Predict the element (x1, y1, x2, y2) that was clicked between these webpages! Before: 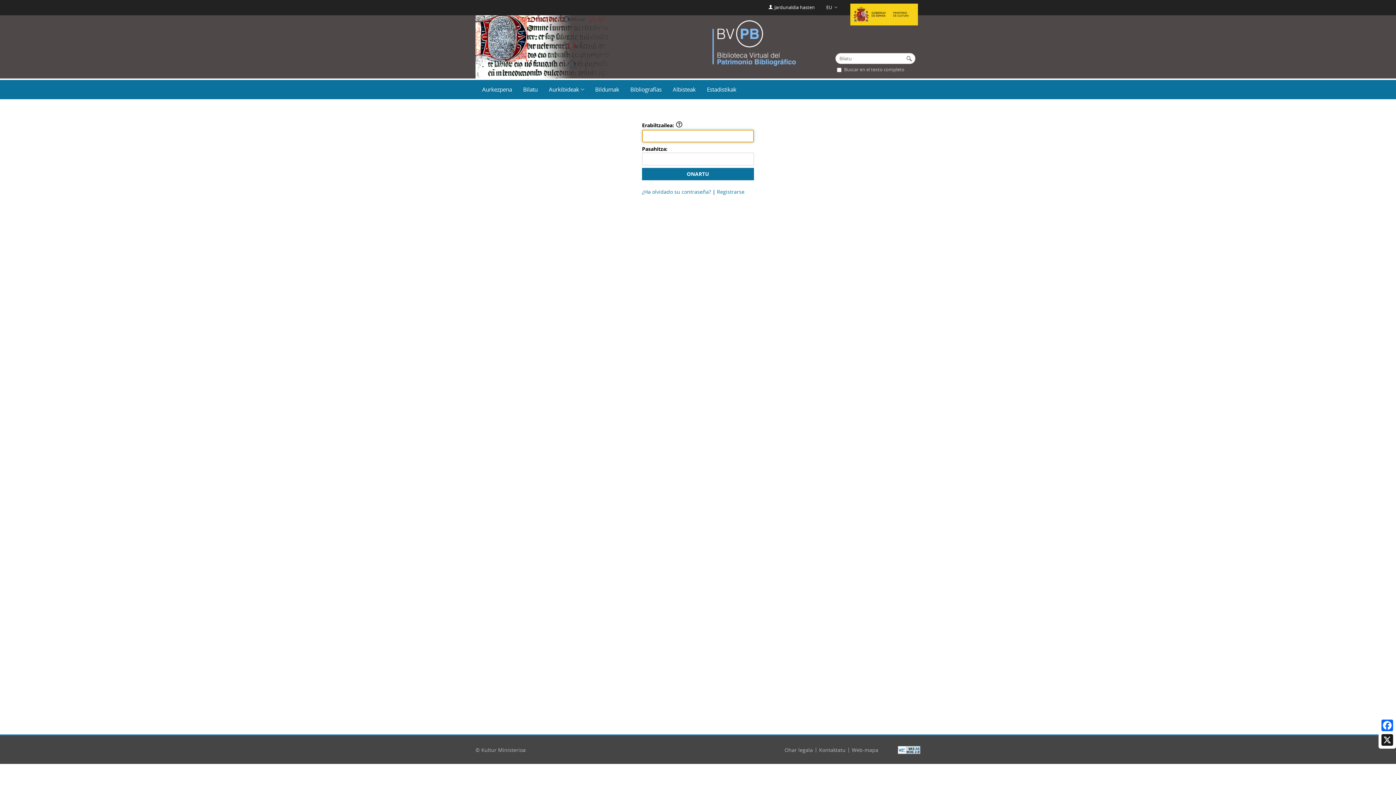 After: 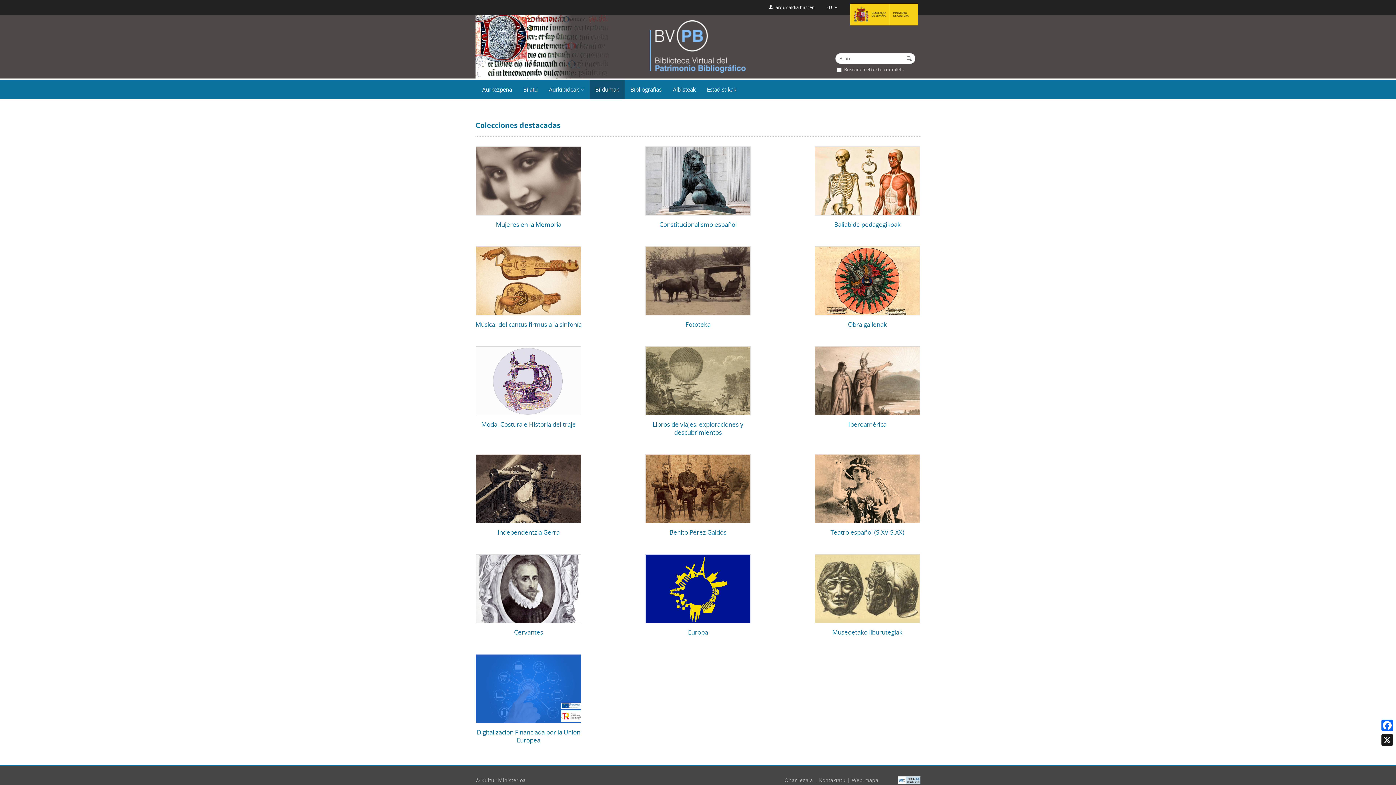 Action: label: Bildumak bbox: (589, 80, 624, 99)